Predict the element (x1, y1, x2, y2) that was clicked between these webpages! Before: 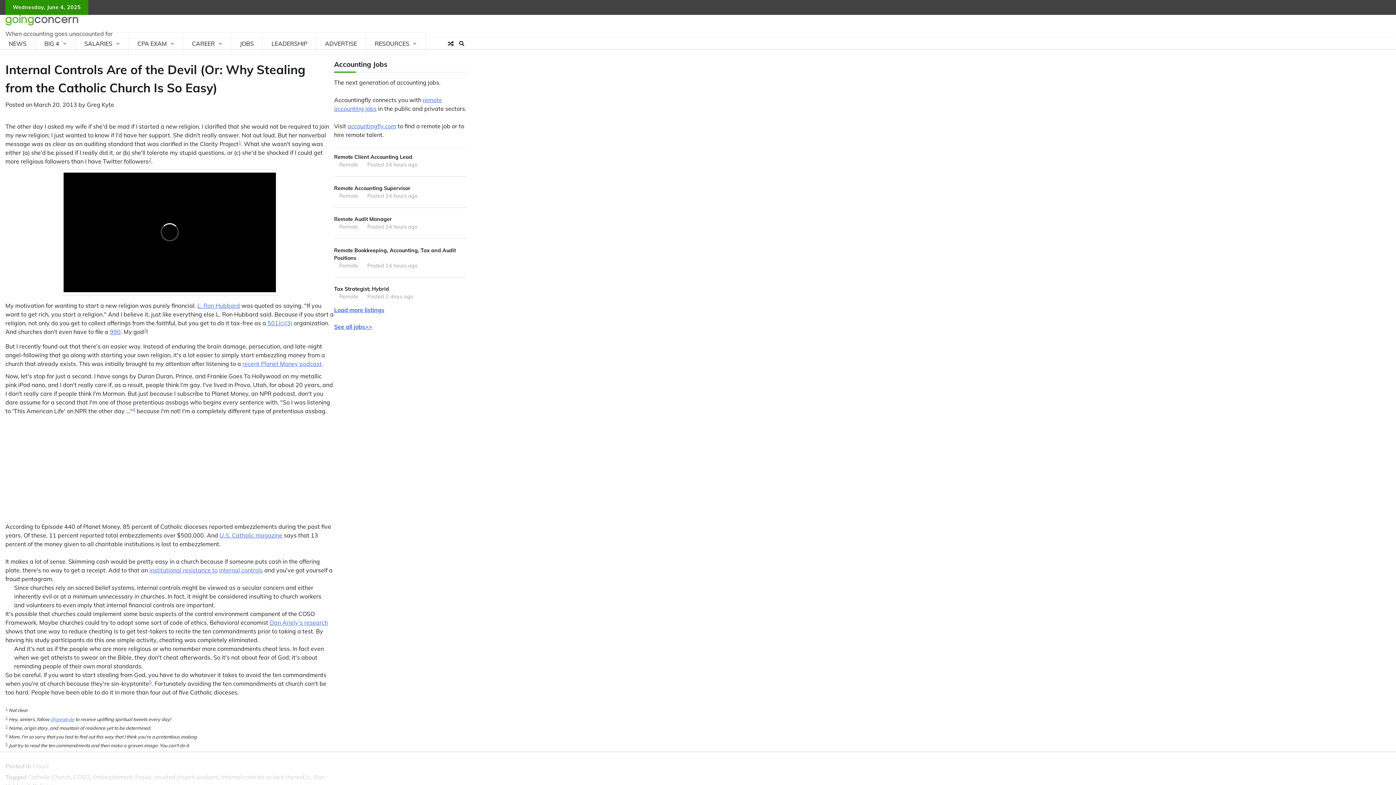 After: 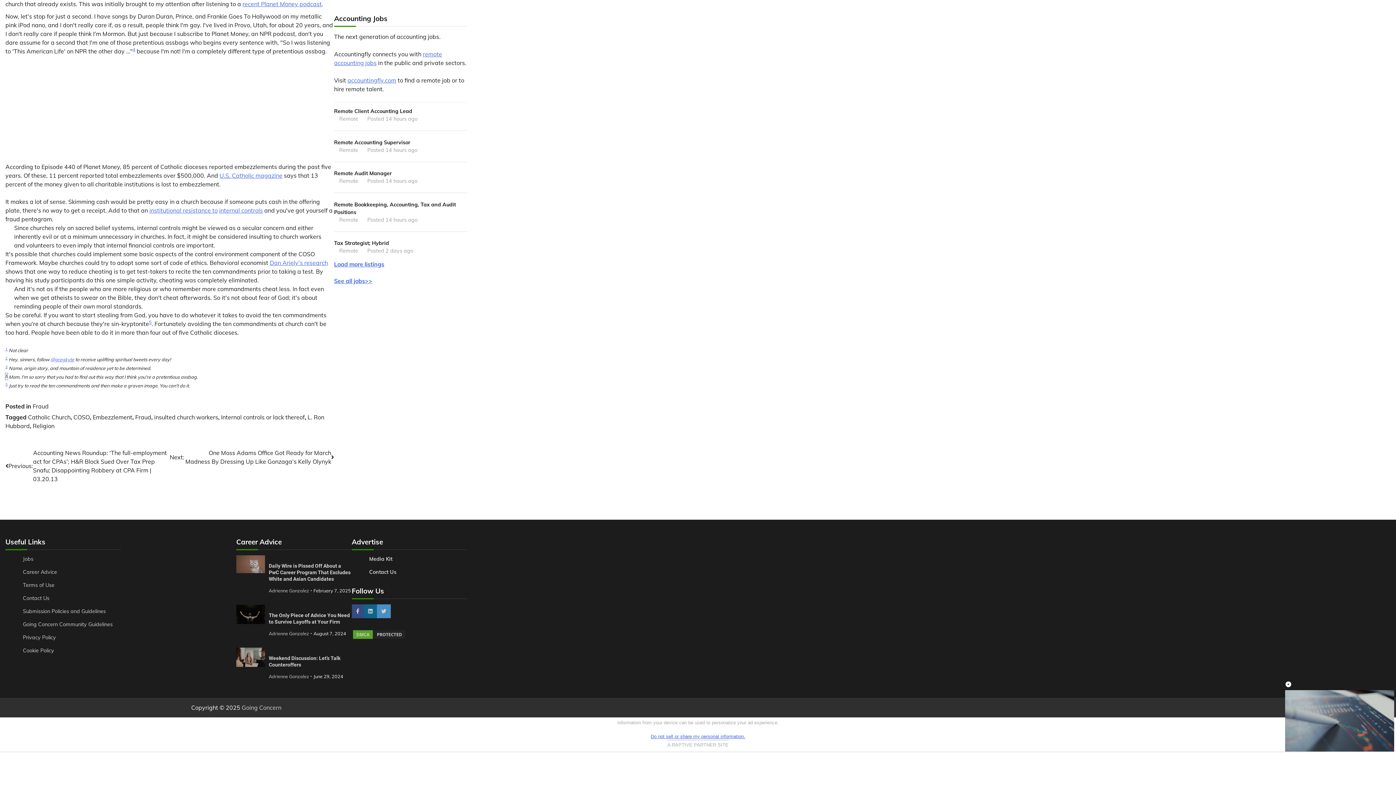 Action: label: 4 bbox: (132, 407, 135, 414)